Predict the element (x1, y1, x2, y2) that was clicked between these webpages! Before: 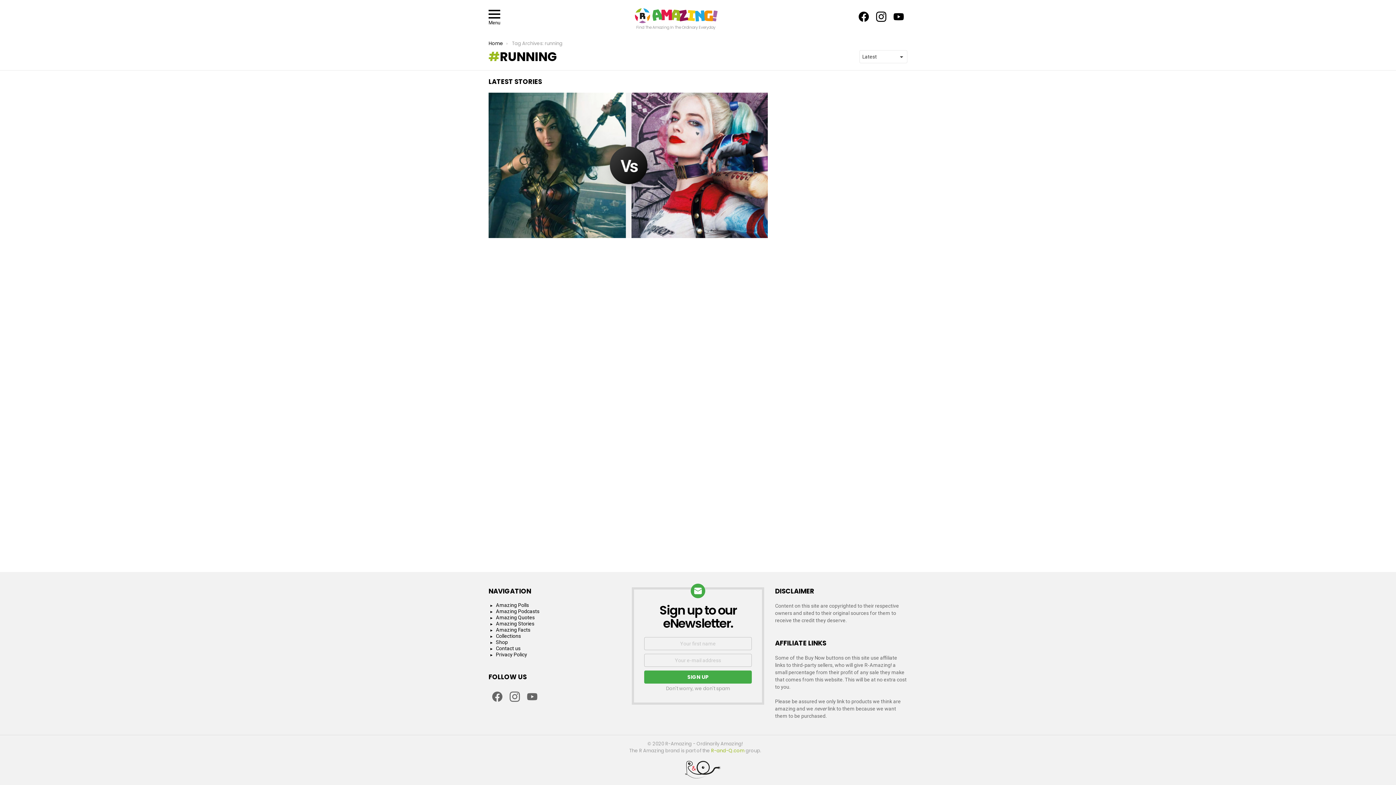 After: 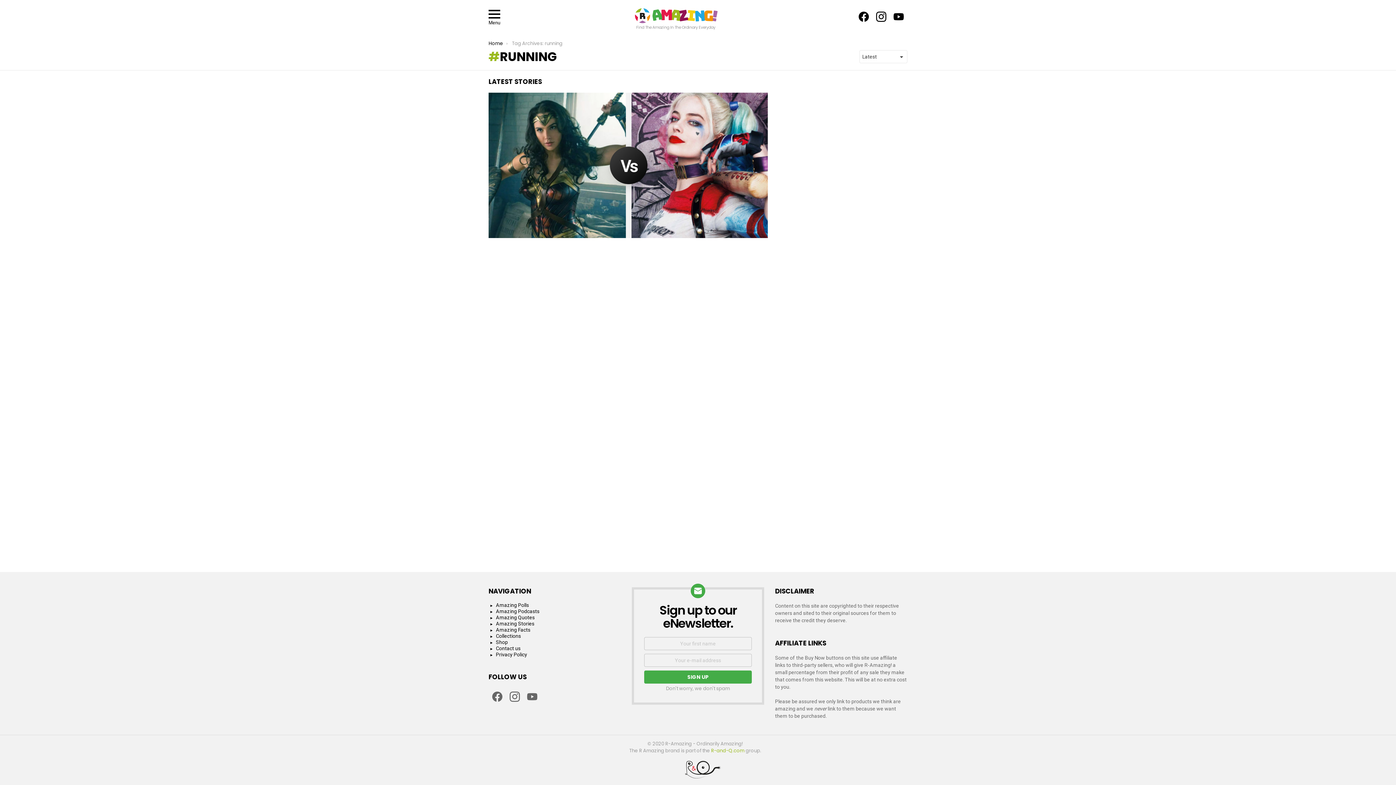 Action: bbox: (506, 688, 523, 705) label: instagram